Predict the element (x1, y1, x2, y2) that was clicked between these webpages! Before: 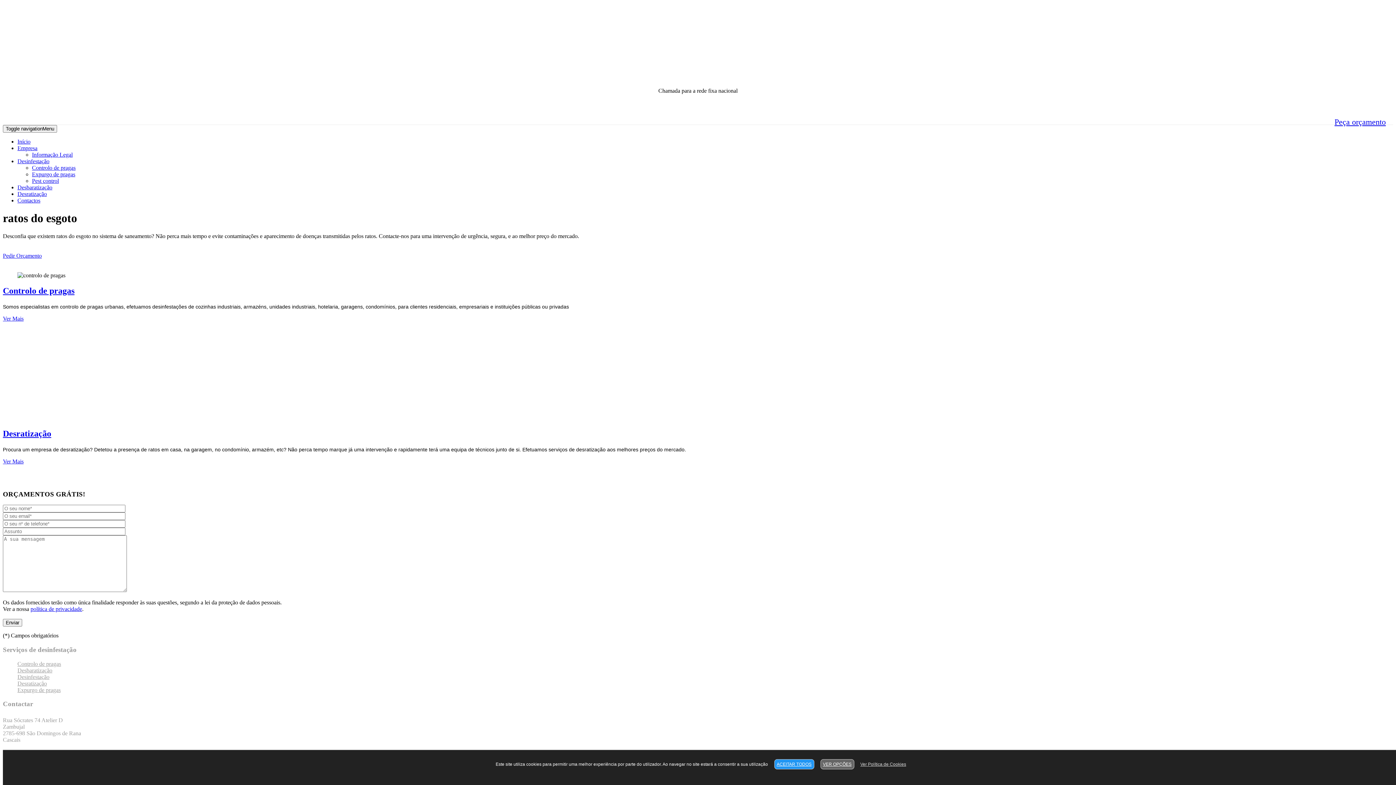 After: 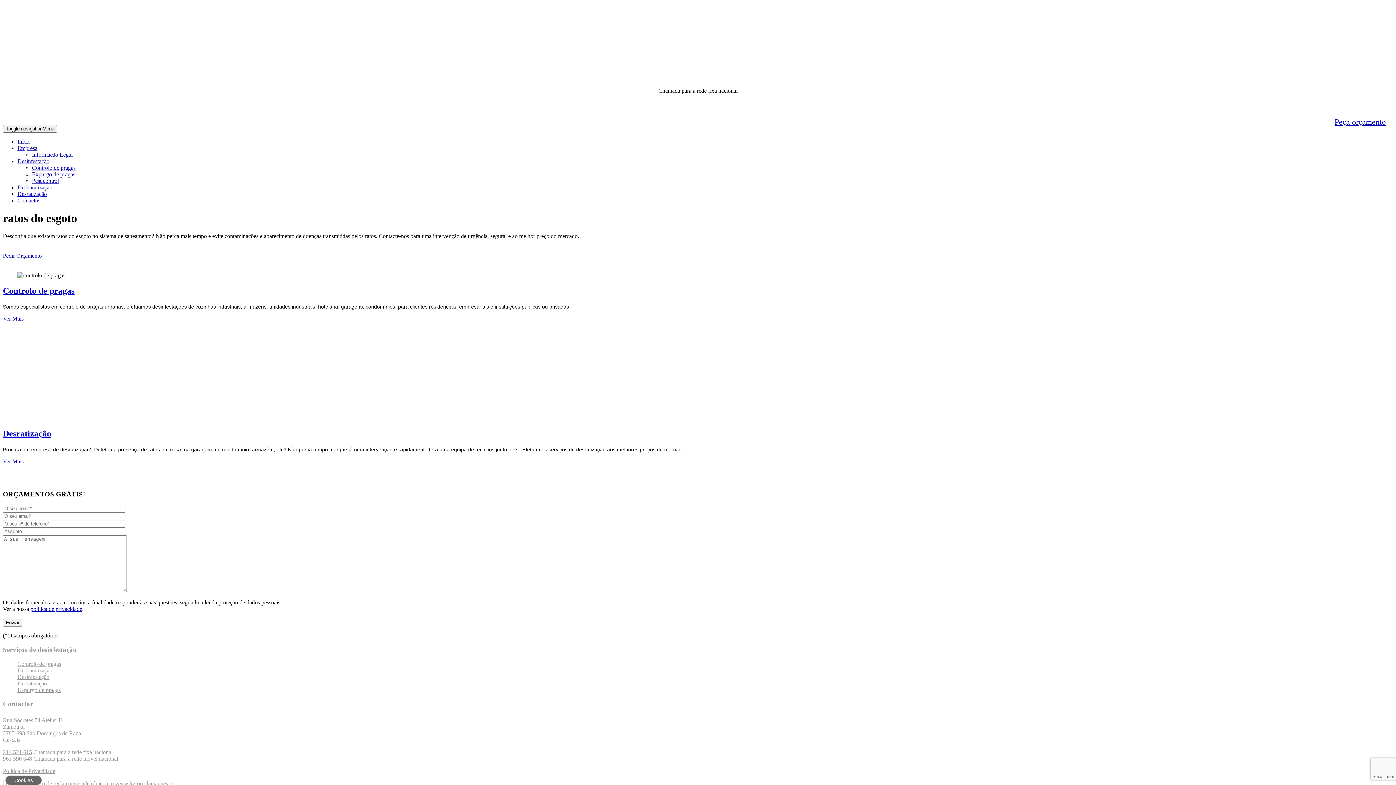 Action: label: ACEITAR TODOS bbox: (774, 759, 814, 769)